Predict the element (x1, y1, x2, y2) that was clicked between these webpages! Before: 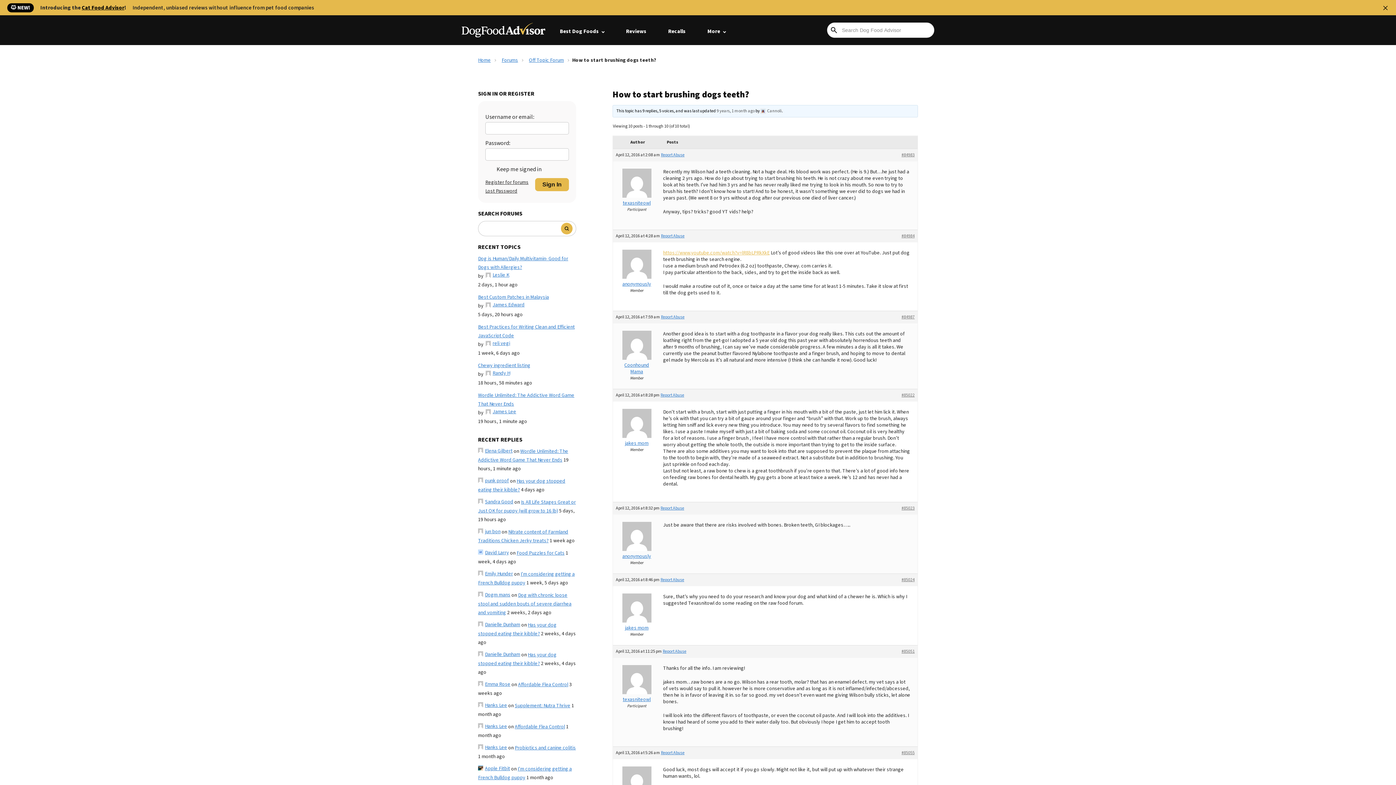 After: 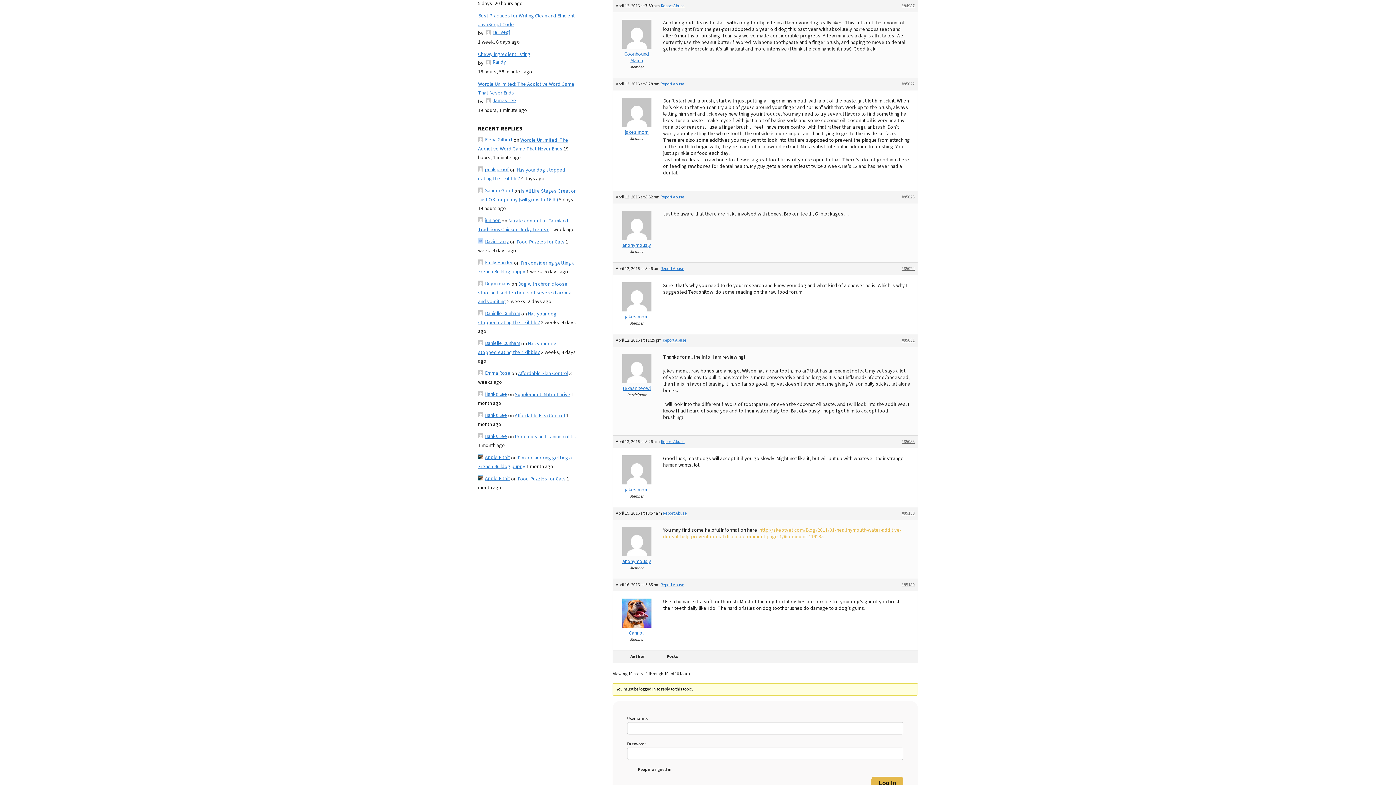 Action: label: #84987 bbox: (901, 314, 914, 320)